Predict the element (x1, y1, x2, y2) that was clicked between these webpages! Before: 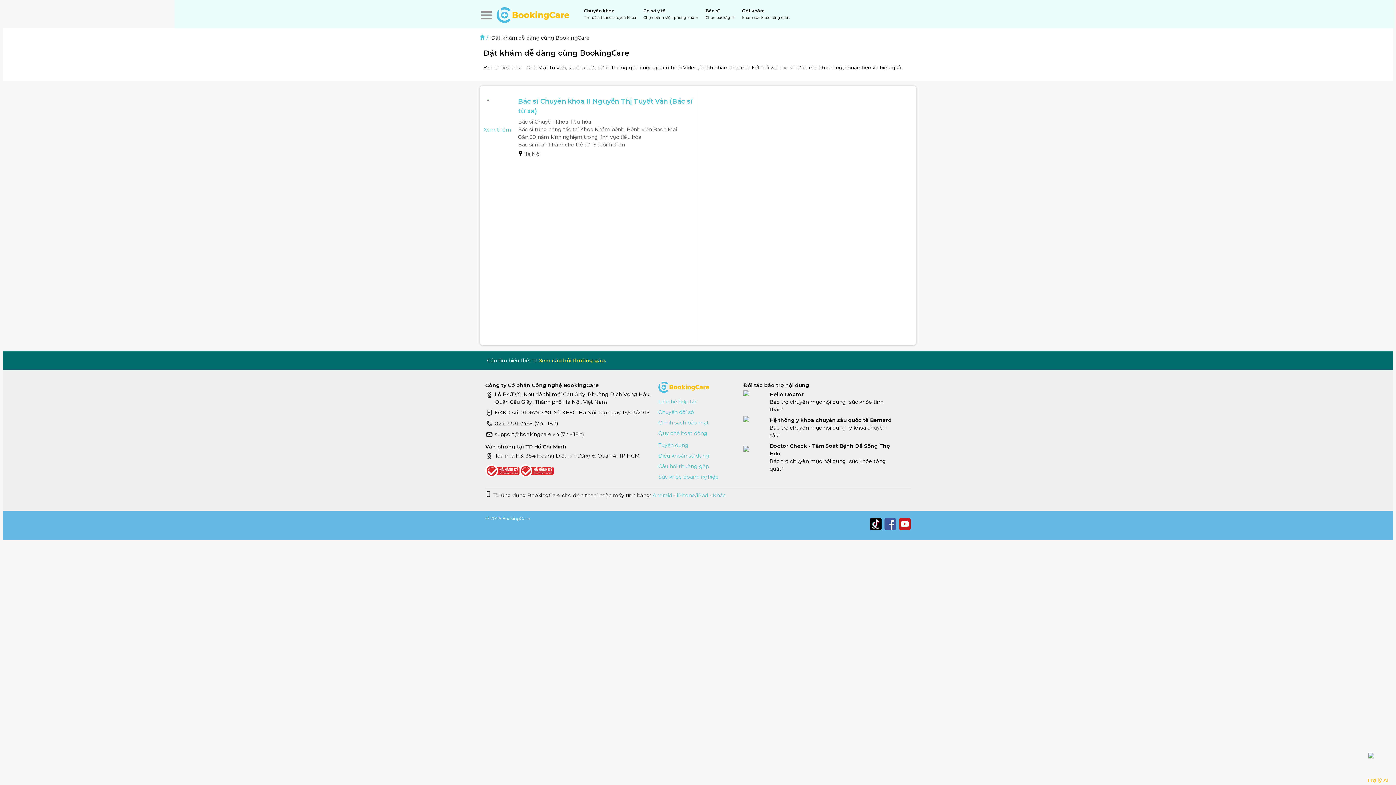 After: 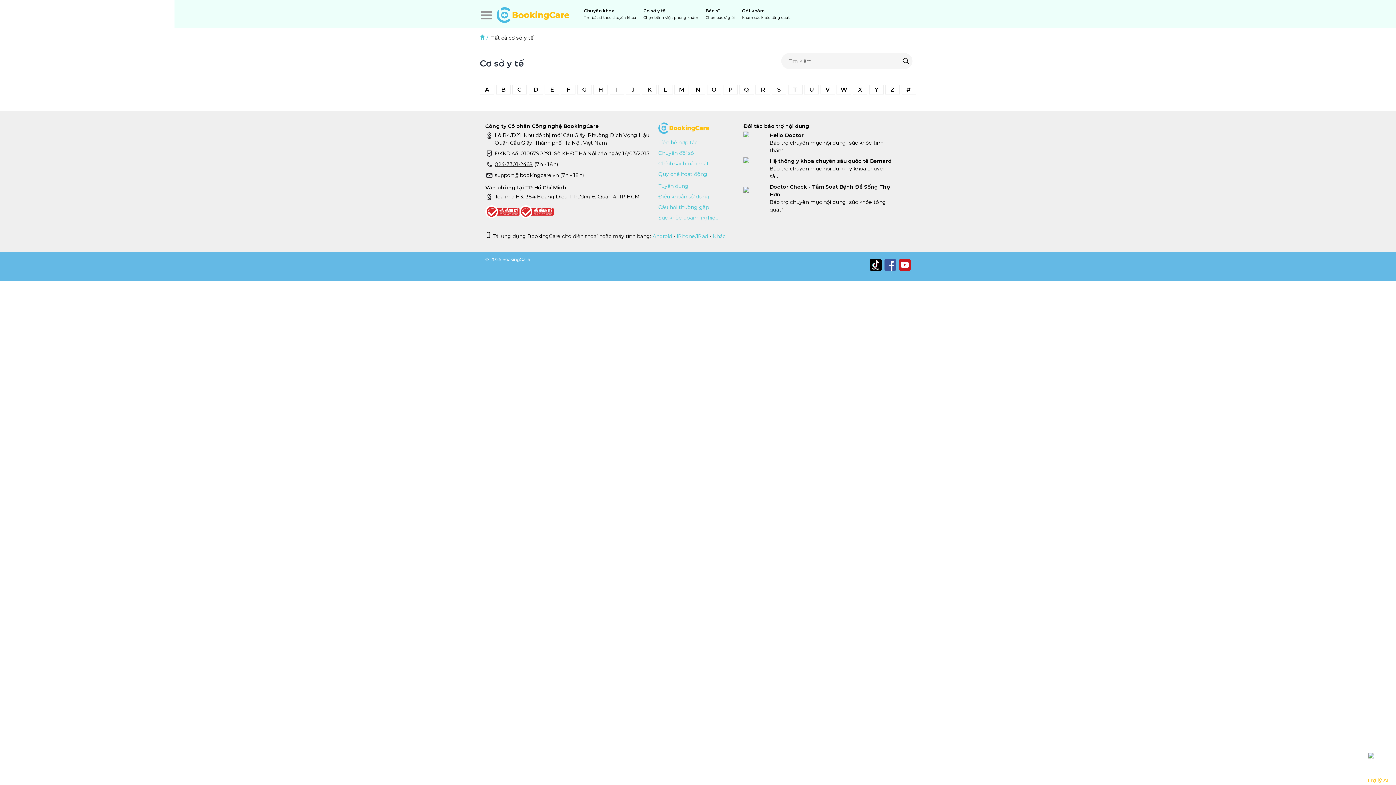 Action: label: Cơ sở y tế
Chọn bệnh viện phòng khám bbox: (643, 7, 698, 20)